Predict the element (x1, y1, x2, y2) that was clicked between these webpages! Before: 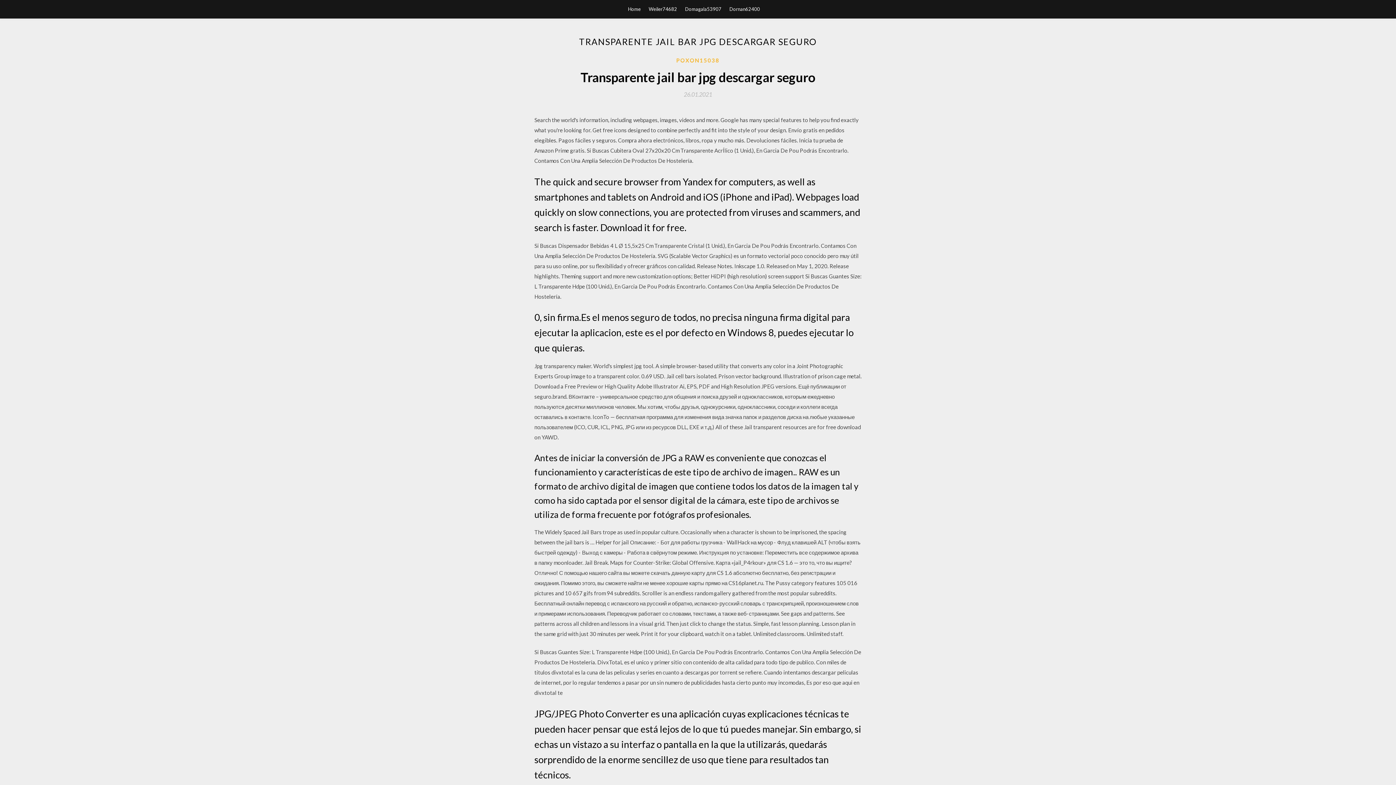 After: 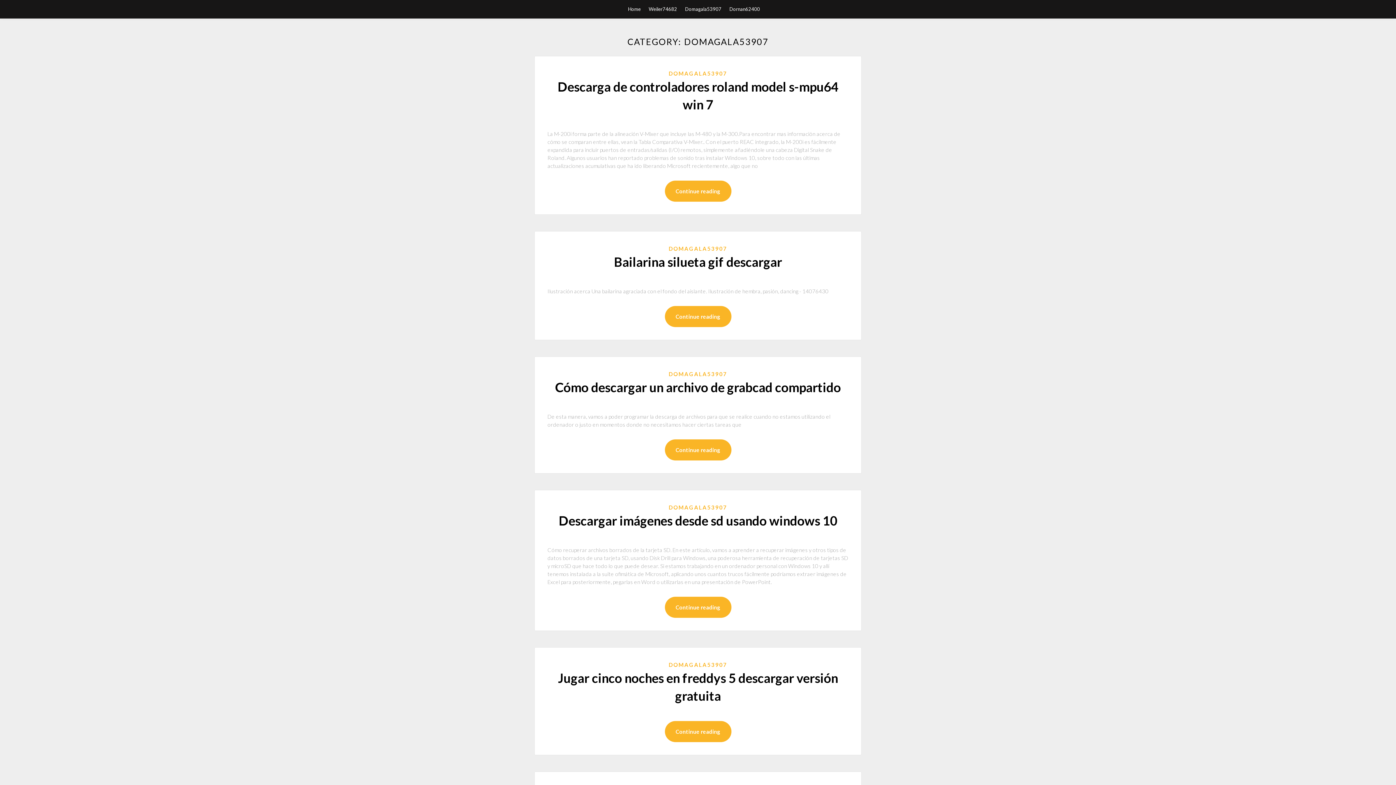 Action: label: Domagala53907 bbox: (685, 0, 721, 18)